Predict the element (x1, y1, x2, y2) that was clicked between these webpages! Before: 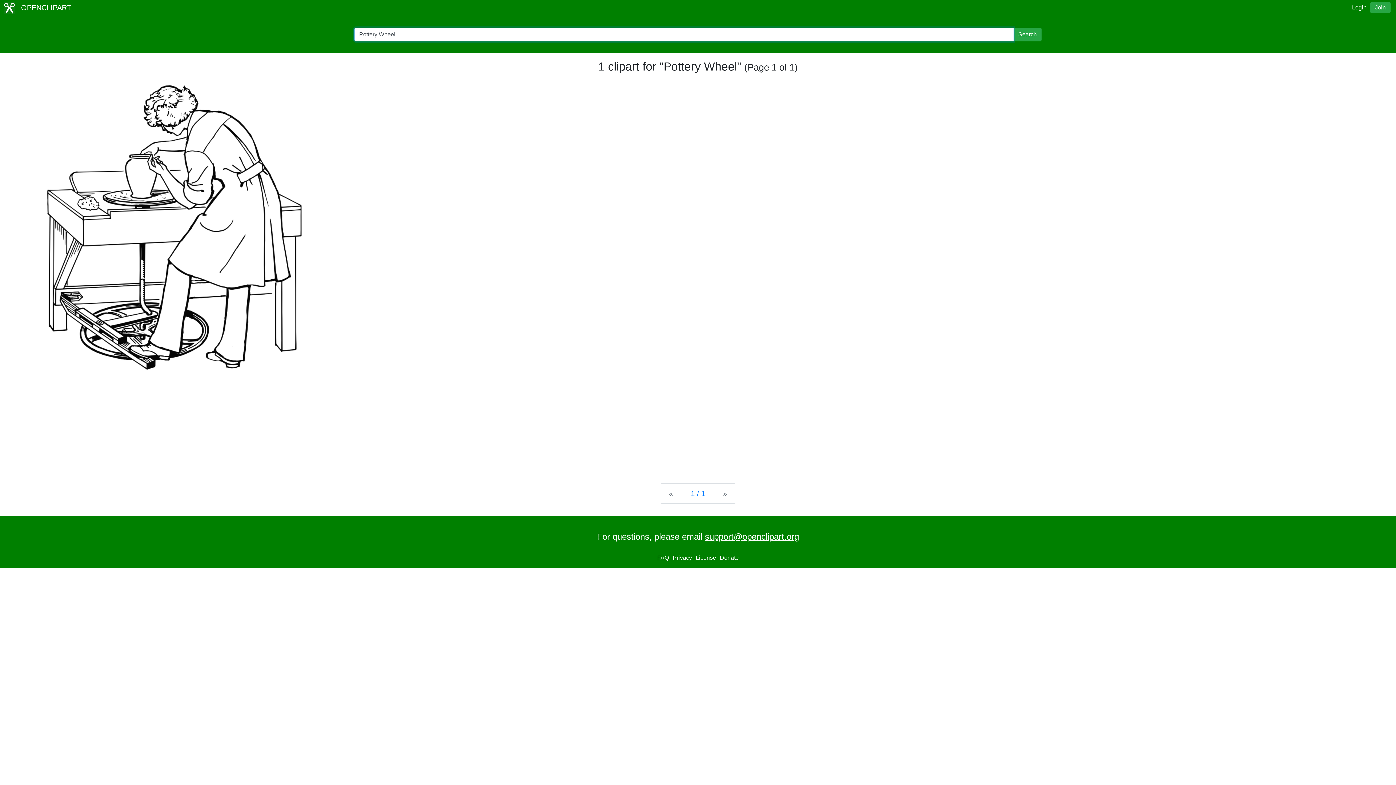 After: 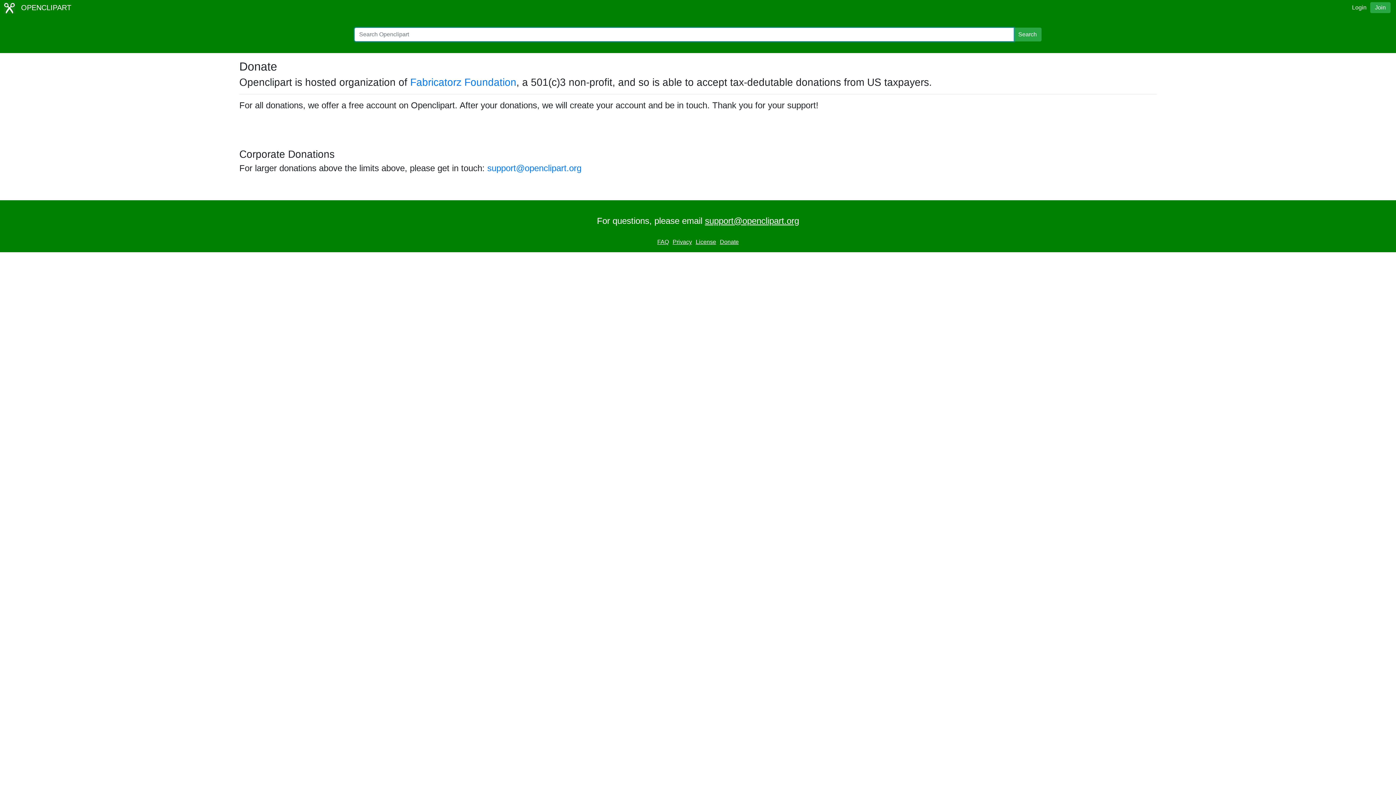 Action: label: Donate bbox: (718, 553, 740, 562)